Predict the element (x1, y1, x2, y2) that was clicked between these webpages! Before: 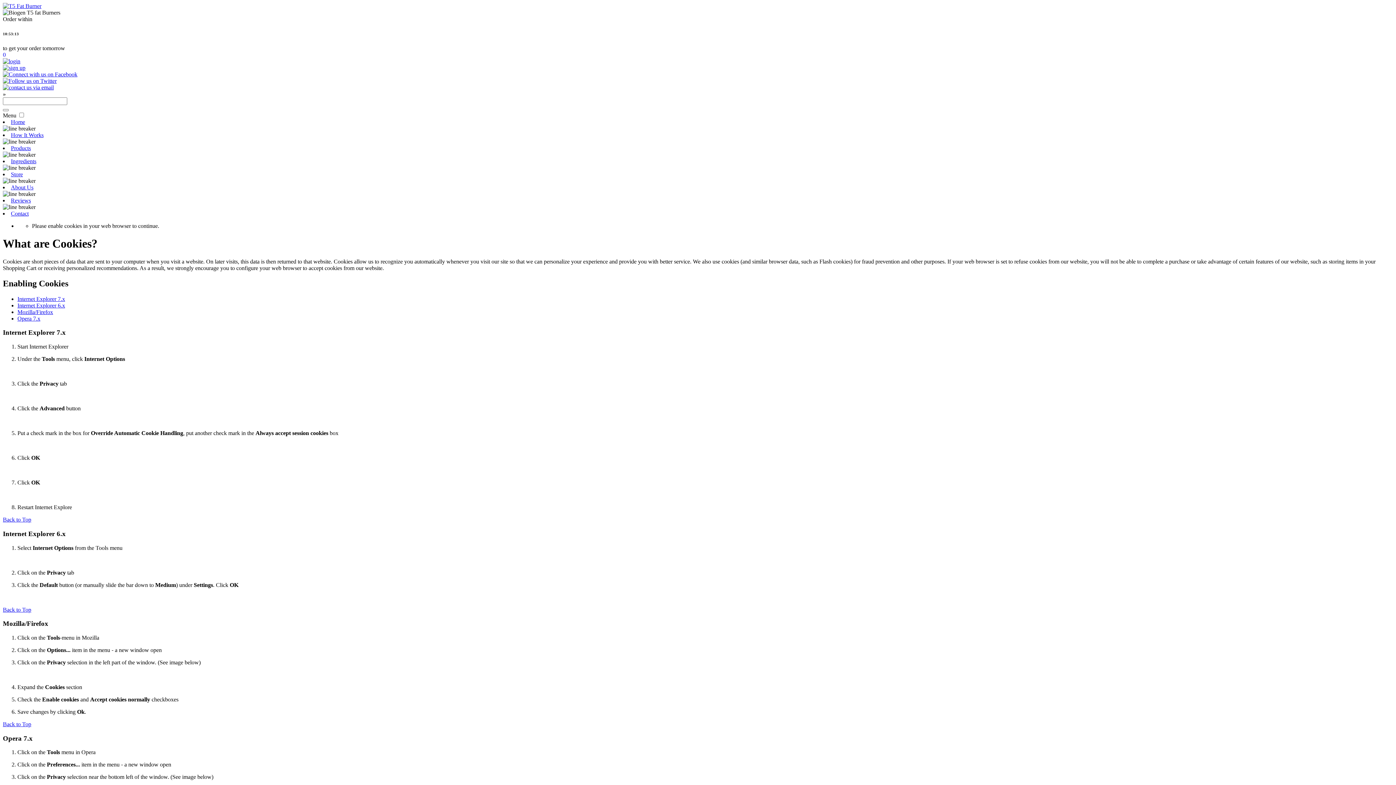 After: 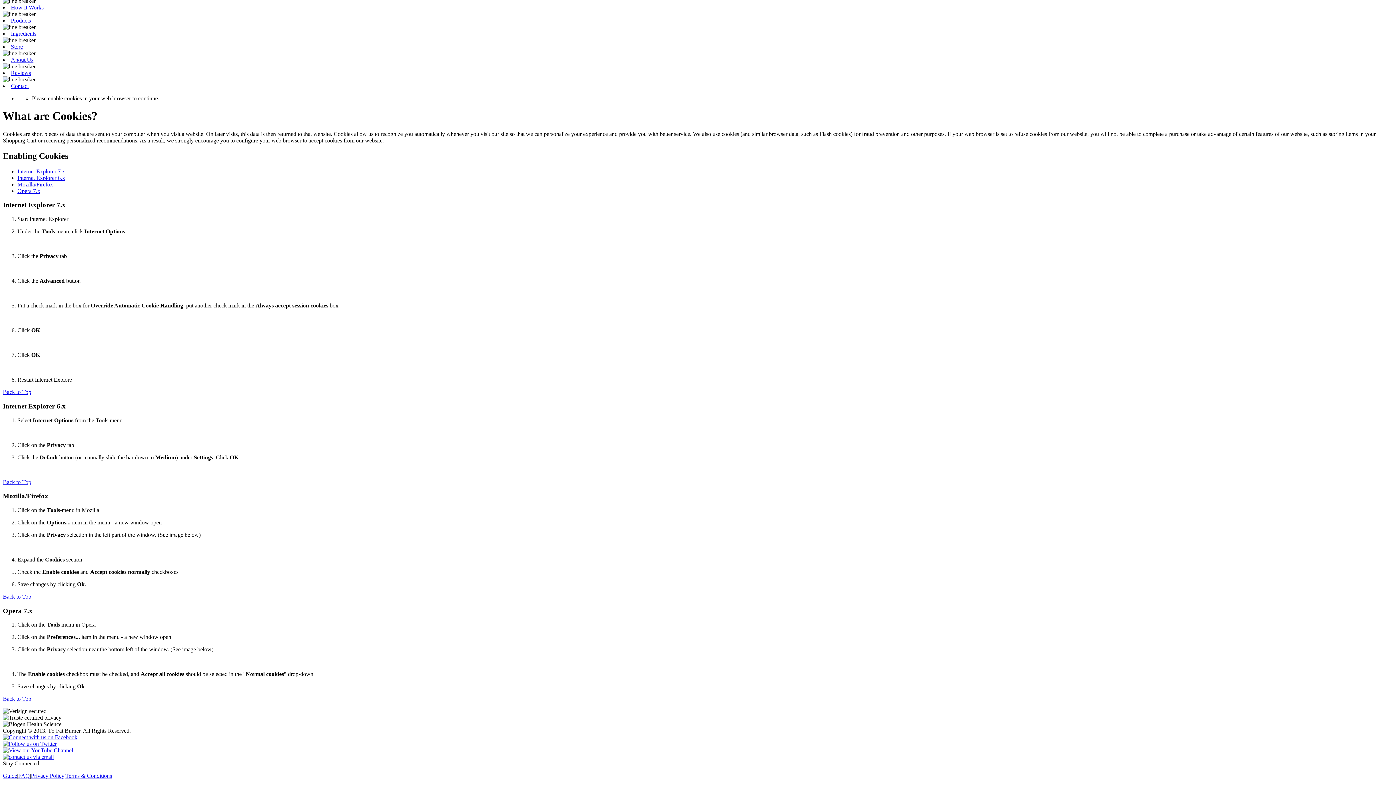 Action: bbox: (17, 308, 53, 315) label: Mozilla/Firefox